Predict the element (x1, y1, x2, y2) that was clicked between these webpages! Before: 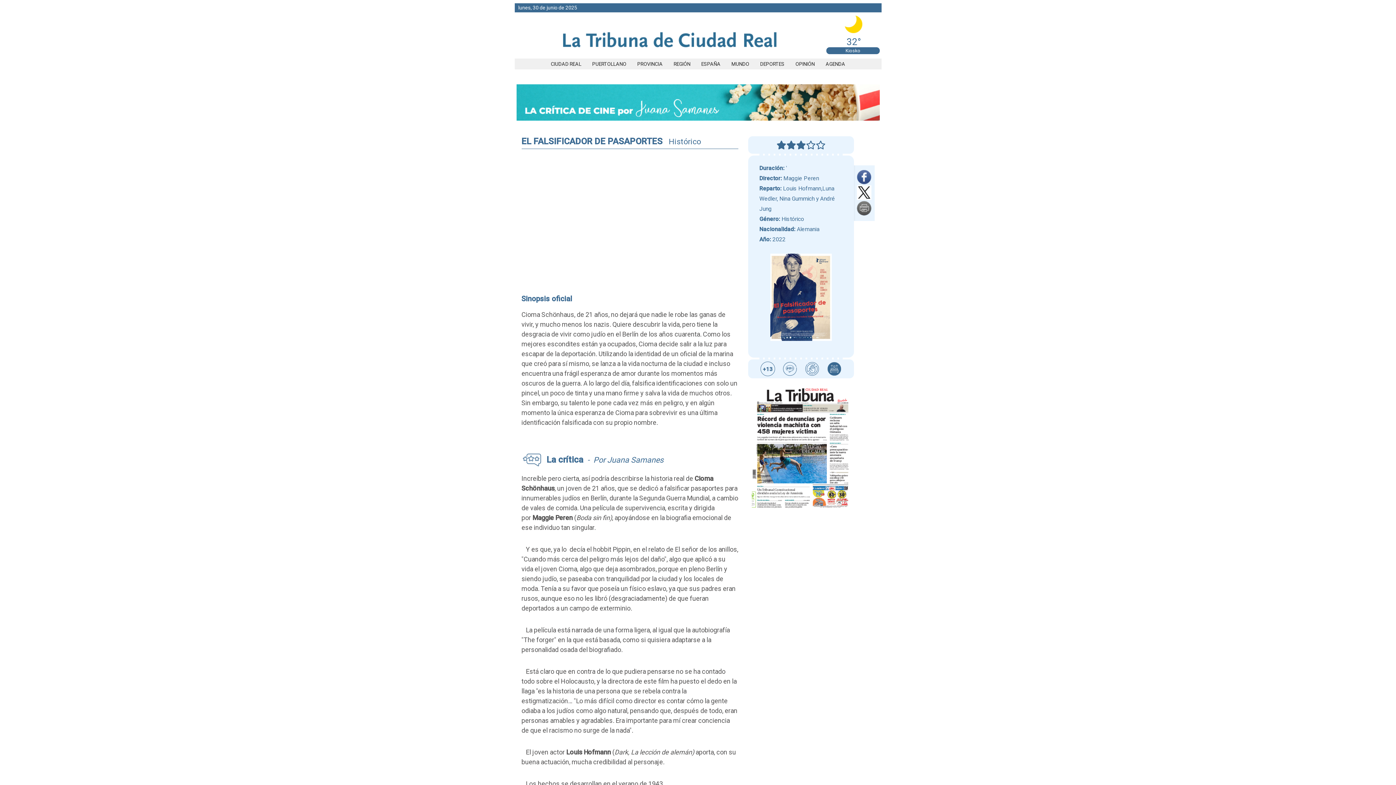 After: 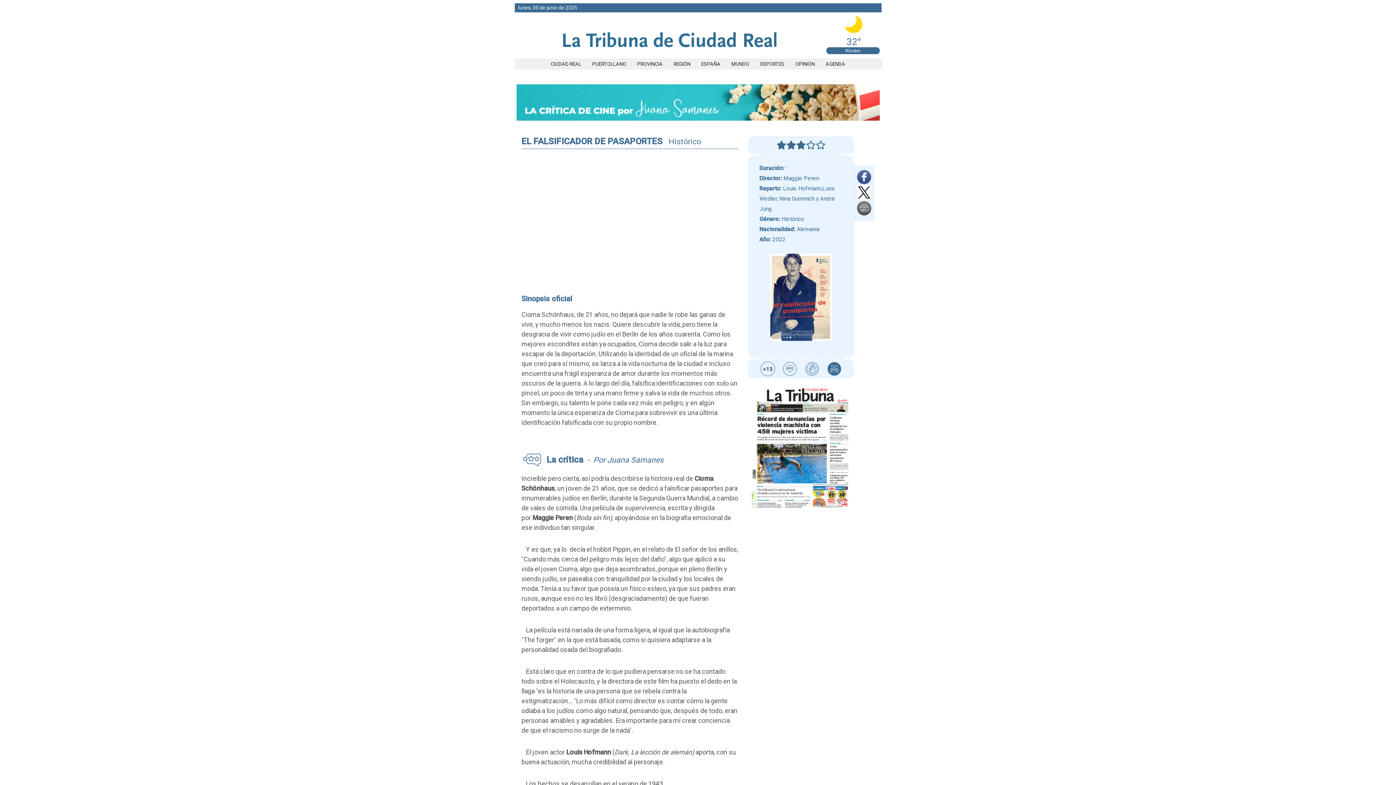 Action: label: compartir en twitter bbox: (856, 194, 872, 202)